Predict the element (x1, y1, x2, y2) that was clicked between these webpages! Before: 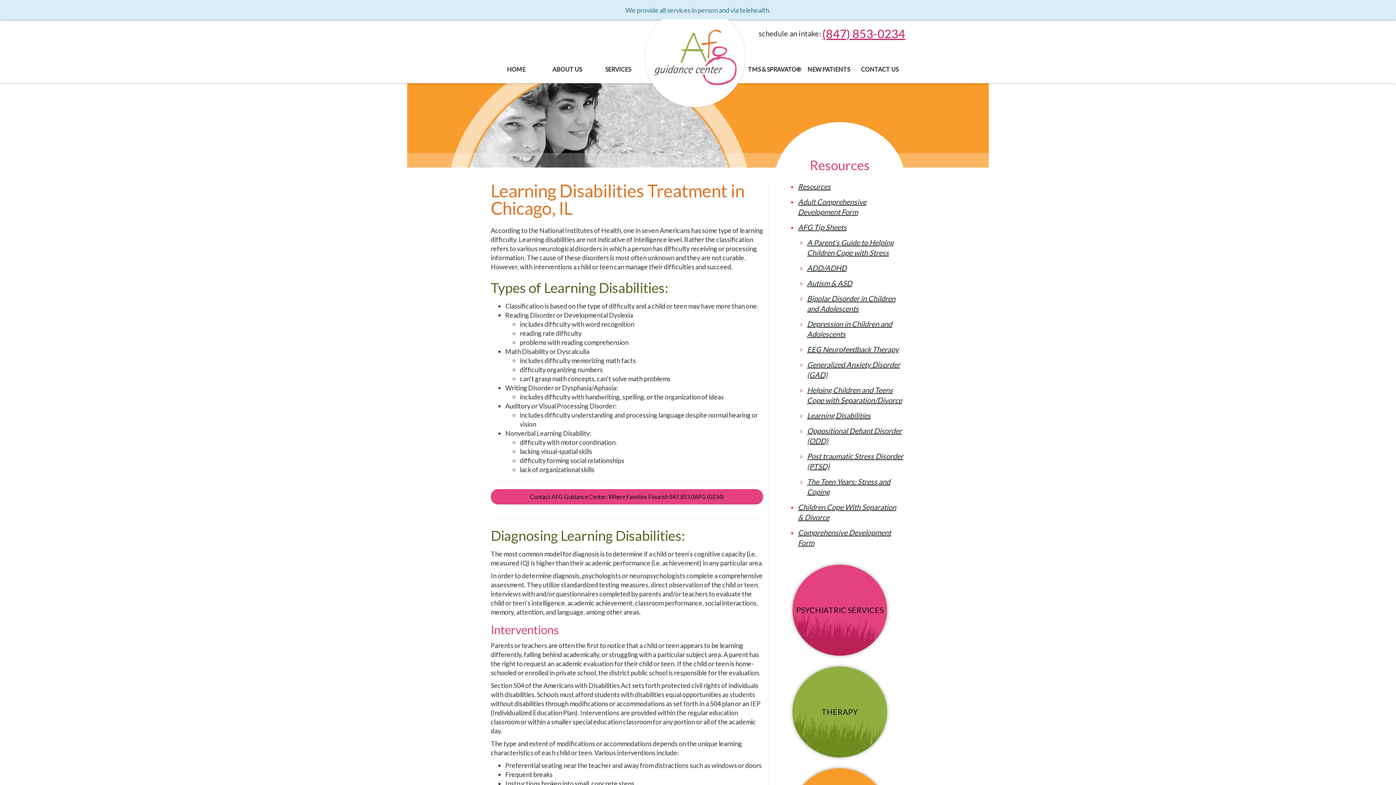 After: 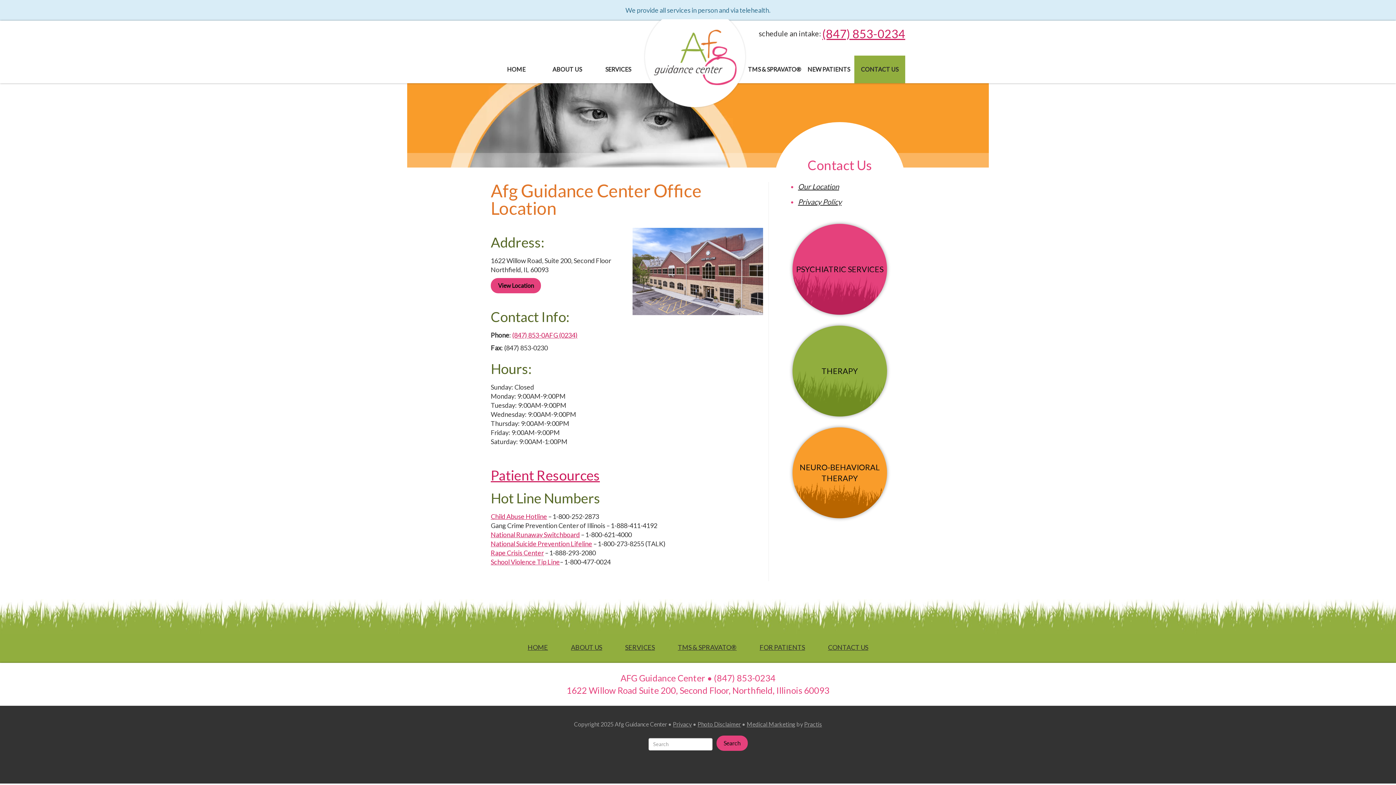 Action: label: Contact AFG Guidance Center: Where Families Flourish 847.853.0AFG (0234) bbox: (490, 489, 763, 504)